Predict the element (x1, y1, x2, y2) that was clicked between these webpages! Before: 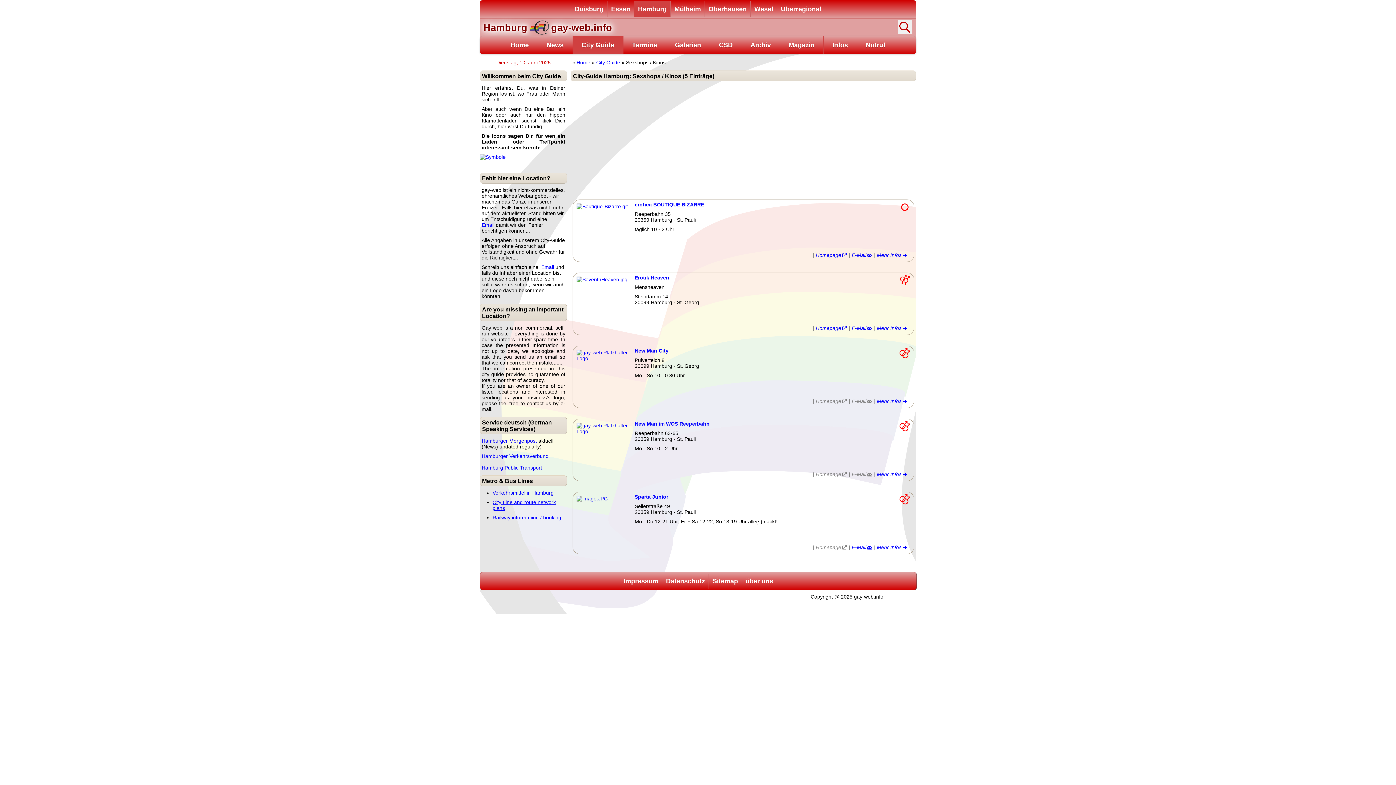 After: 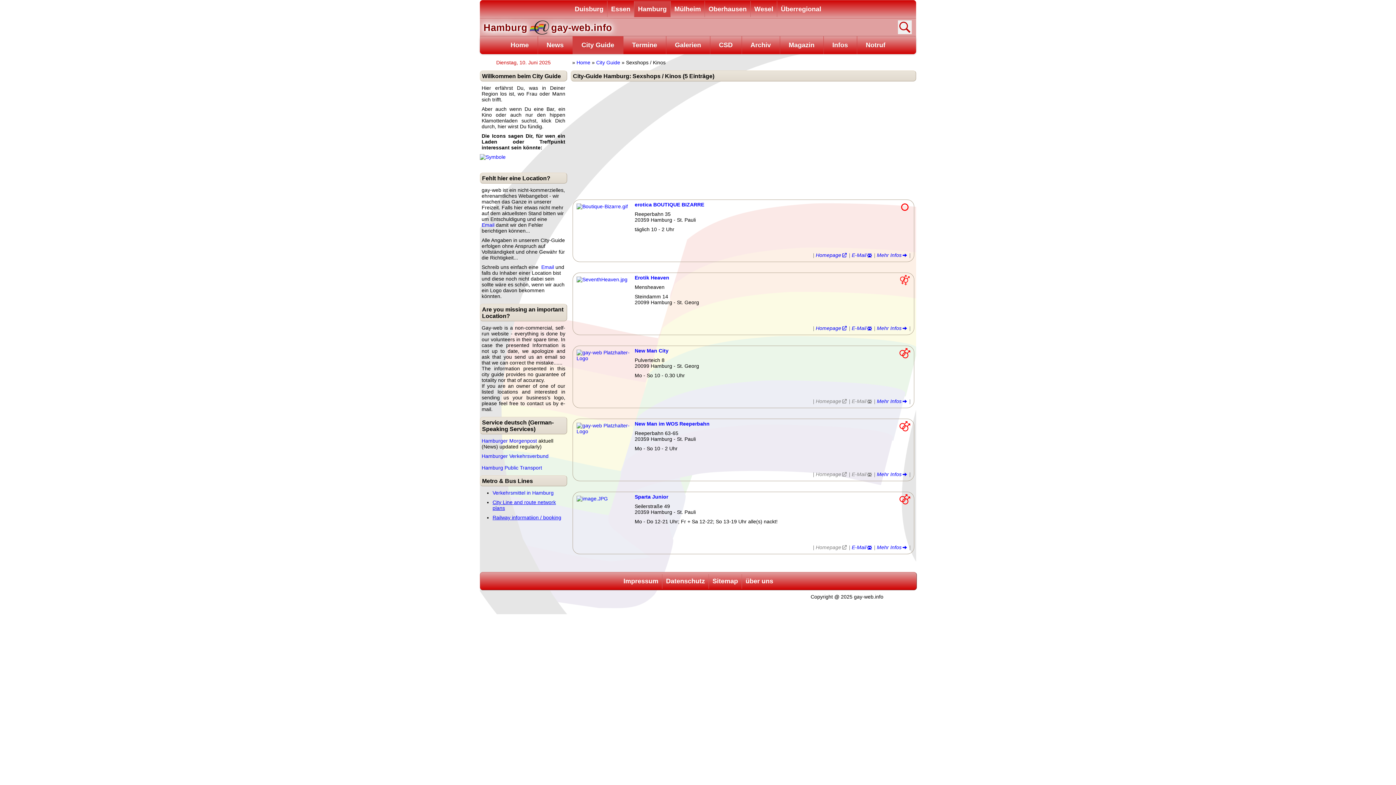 Action: label: Homepage bbox: (816, 252, 847, 258)